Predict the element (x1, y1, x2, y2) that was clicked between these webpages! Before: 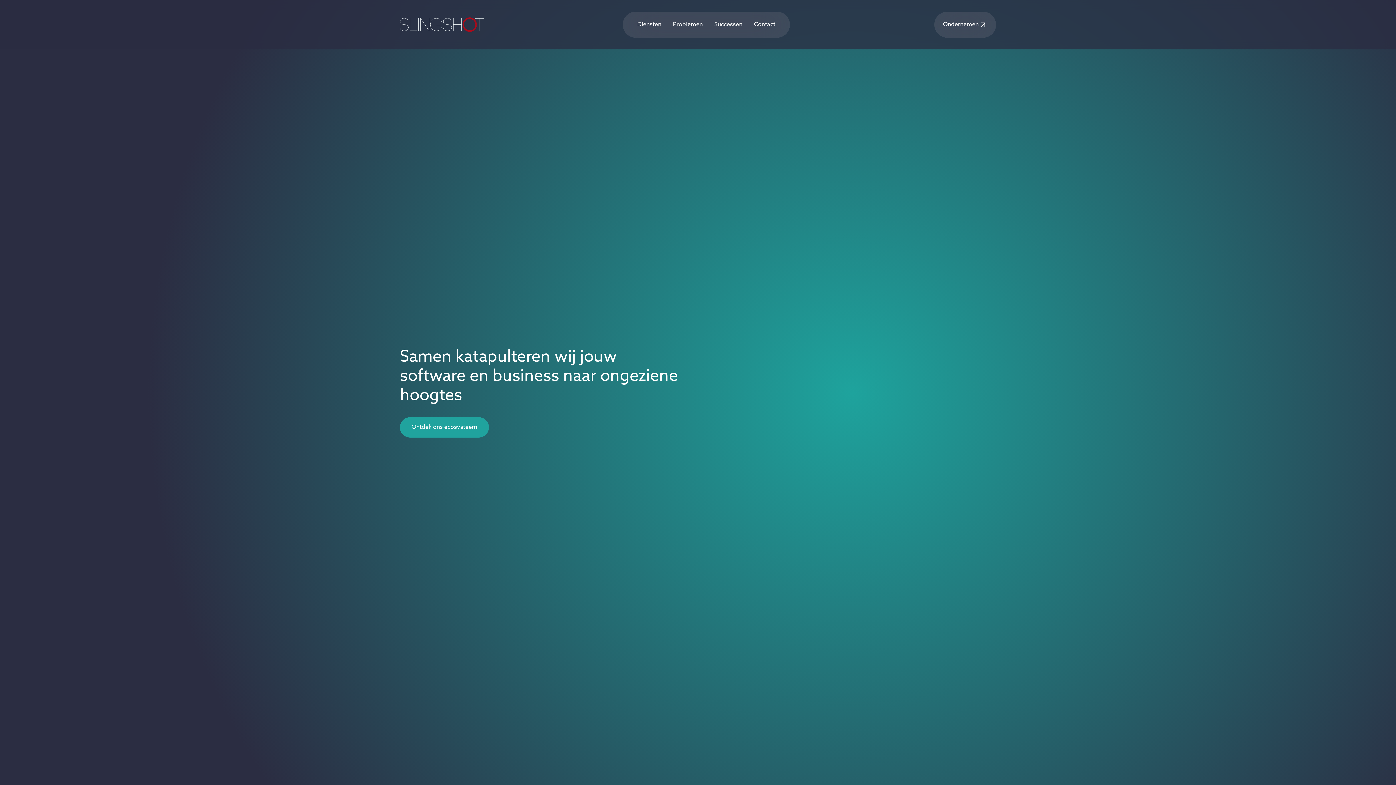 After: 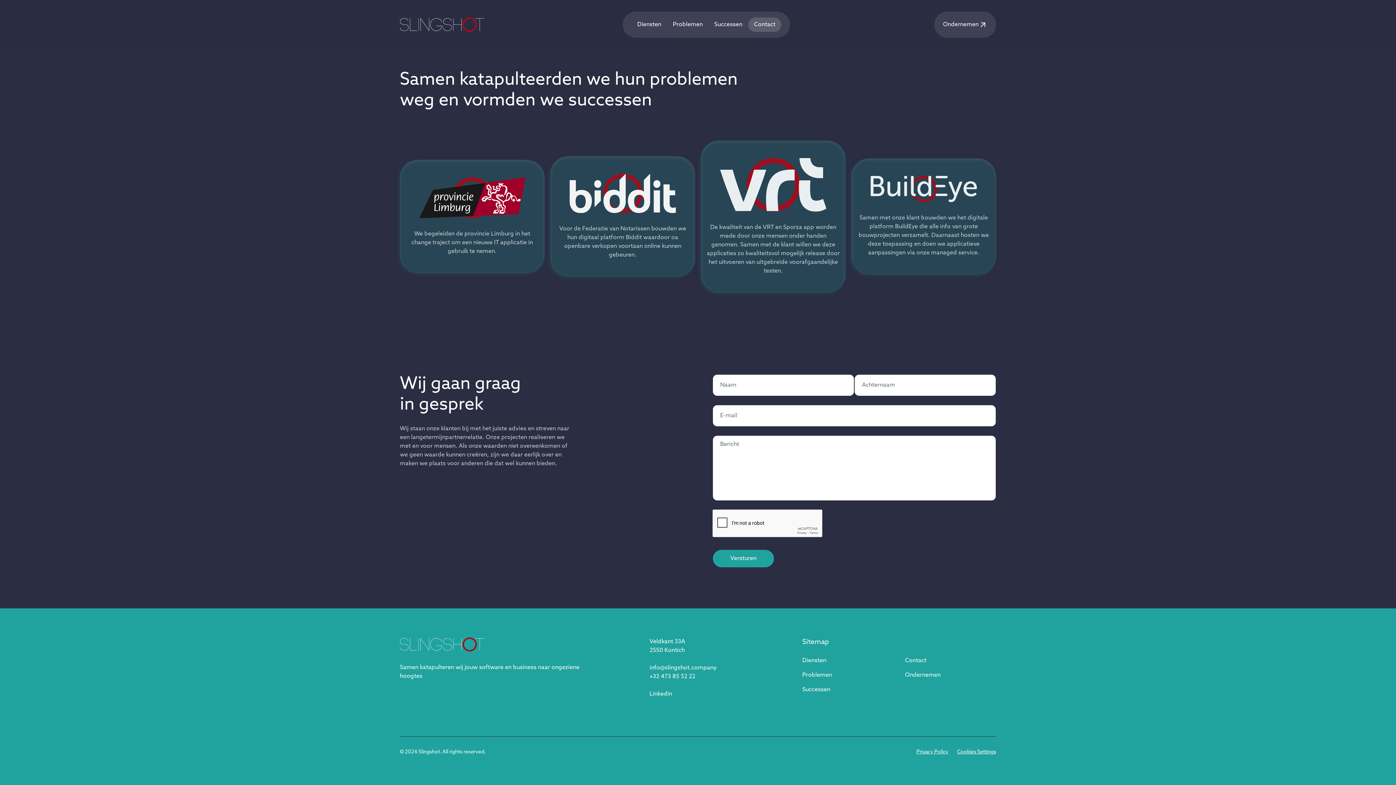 Action: bbox: (708, 17, 748, 32) label: Successen